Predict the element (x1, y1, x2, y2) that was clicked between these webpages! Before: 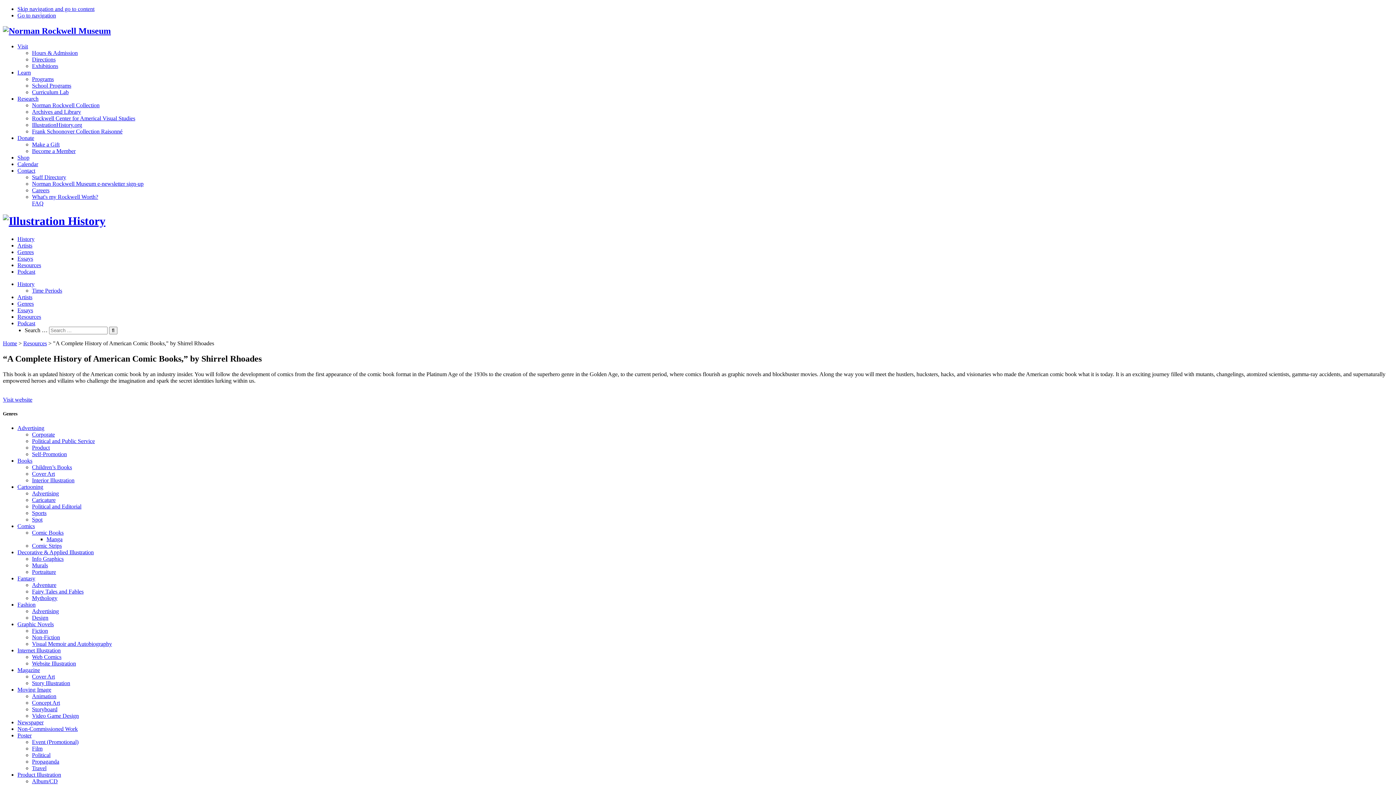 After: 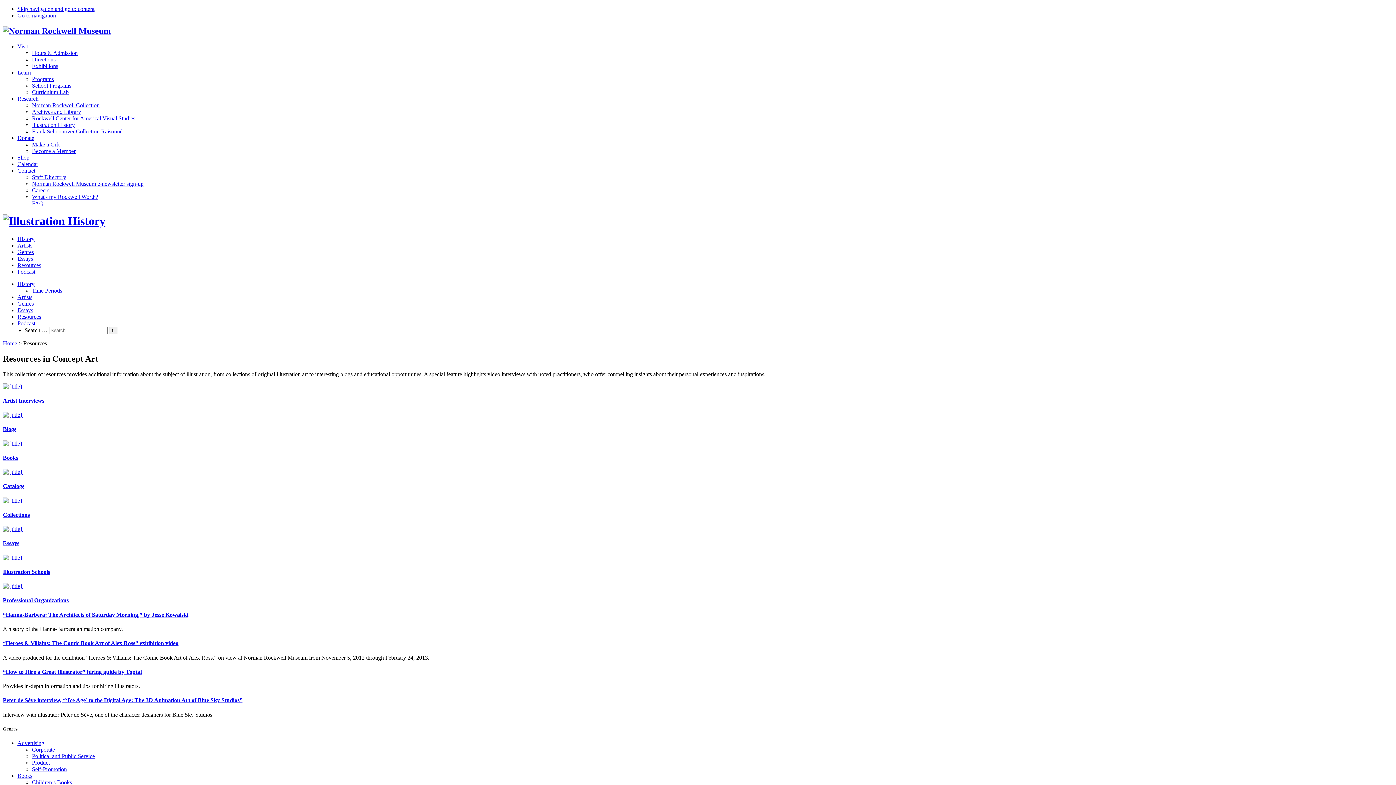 Action: bbox: (32, 699, 60, 706) label: Concept Art